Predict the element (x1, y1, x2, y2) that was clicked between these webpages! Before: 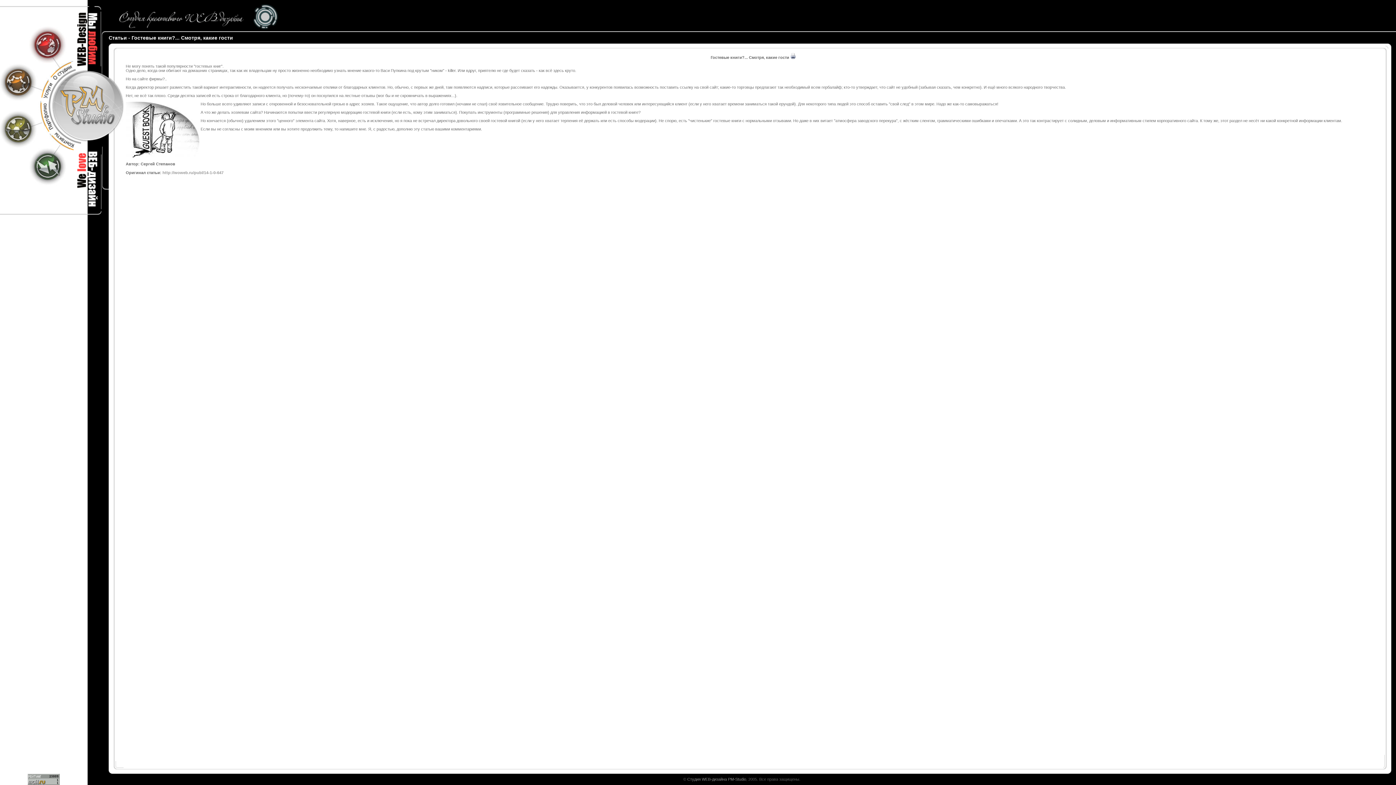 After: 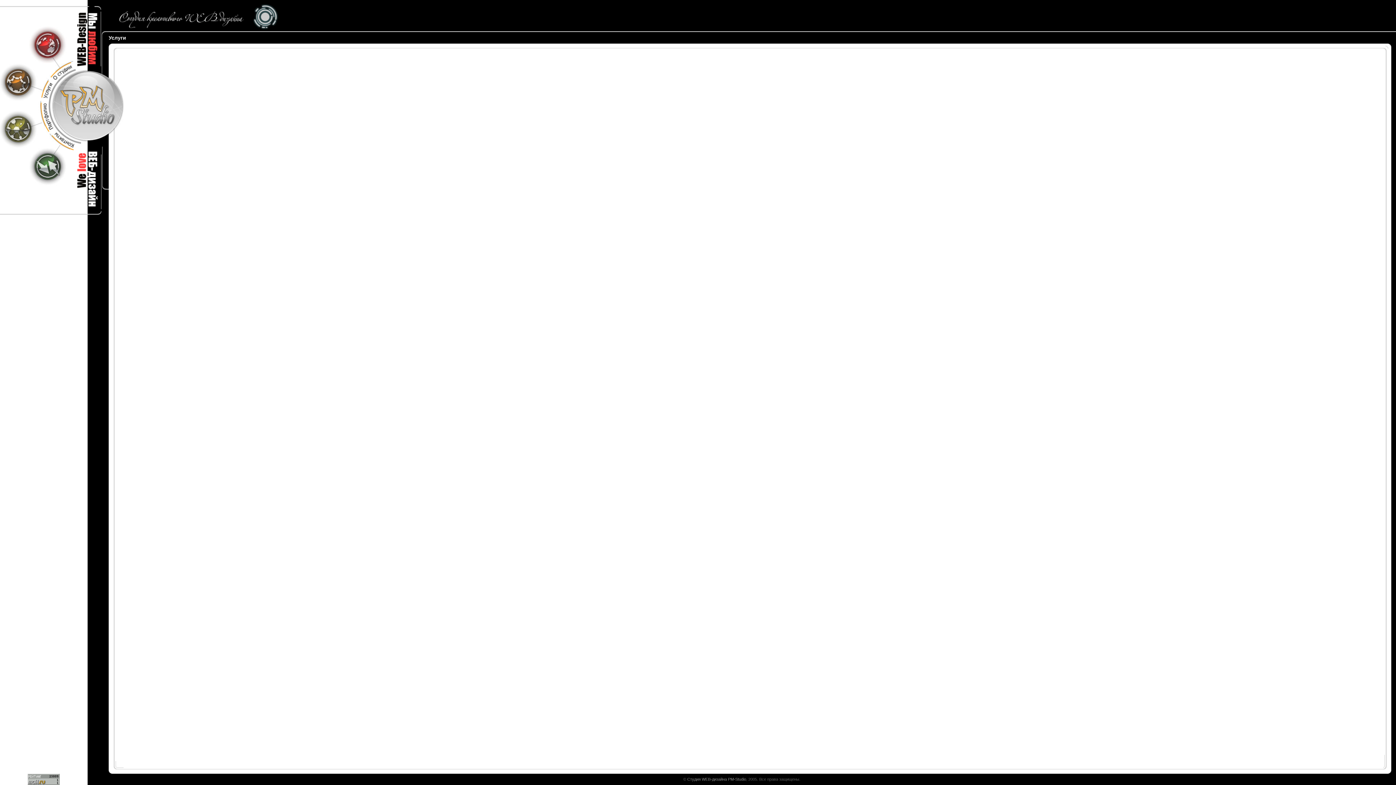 Action: bbox: (0, 97, 37, 101)